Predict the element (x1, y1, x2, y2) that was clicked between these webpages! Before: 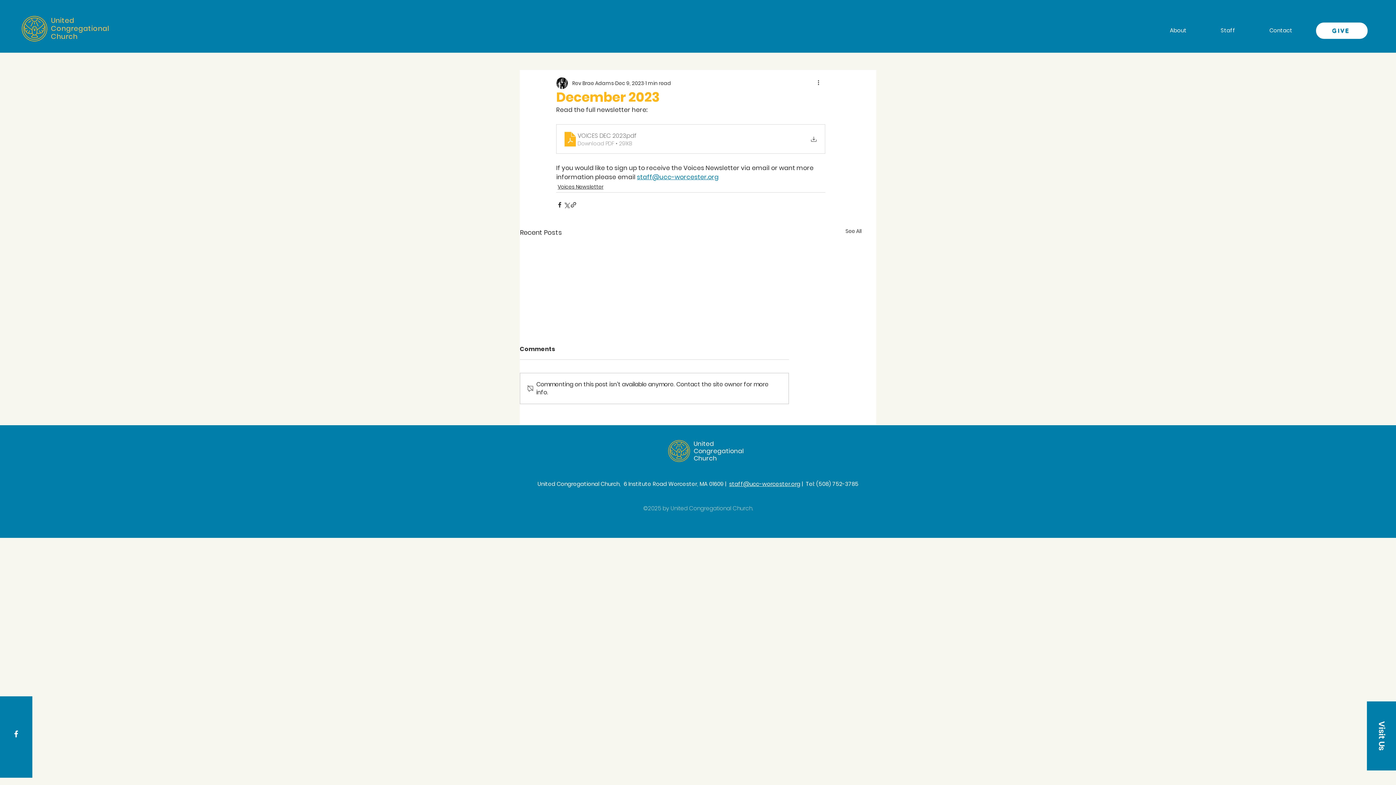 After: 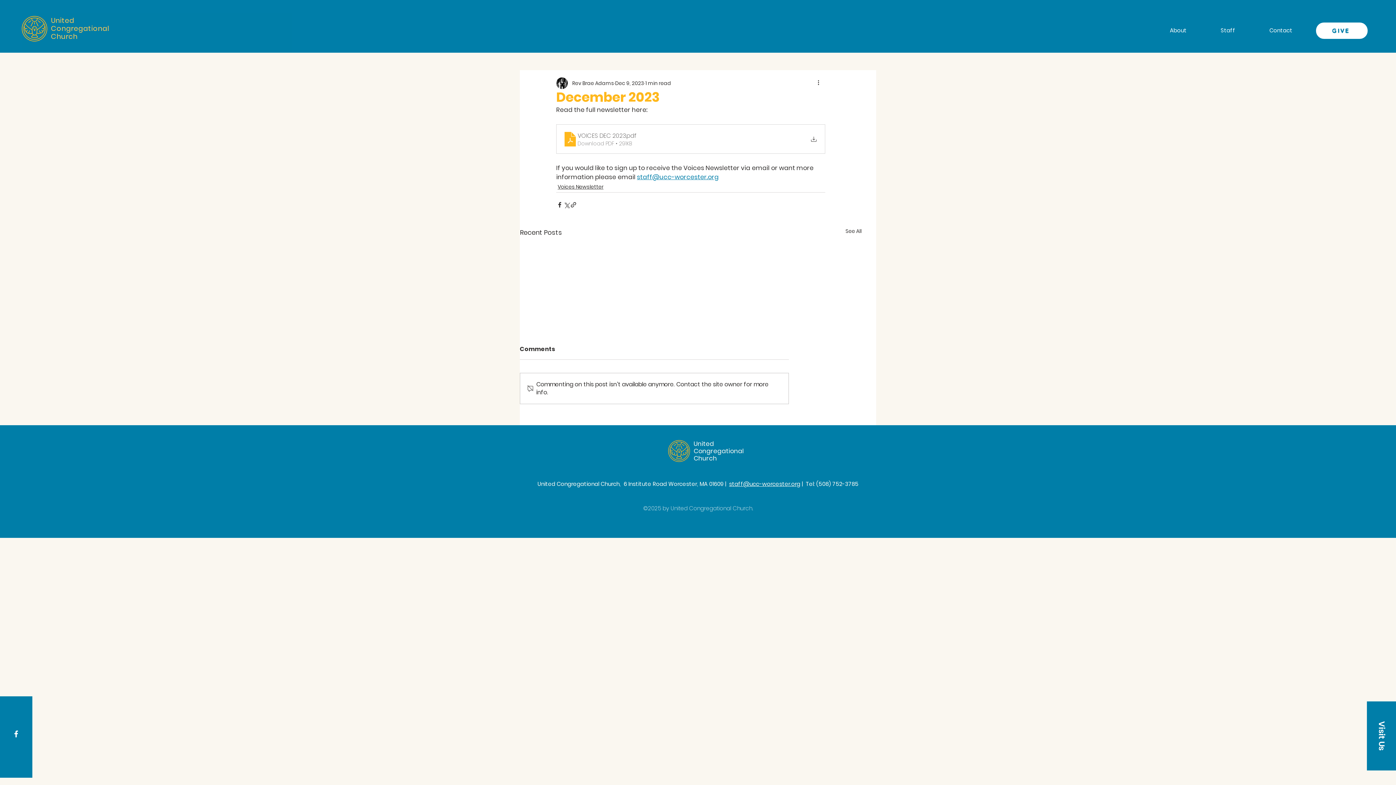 Action: bbox: (637, 172, 718, 181) label: staff@ucc-worcester.org